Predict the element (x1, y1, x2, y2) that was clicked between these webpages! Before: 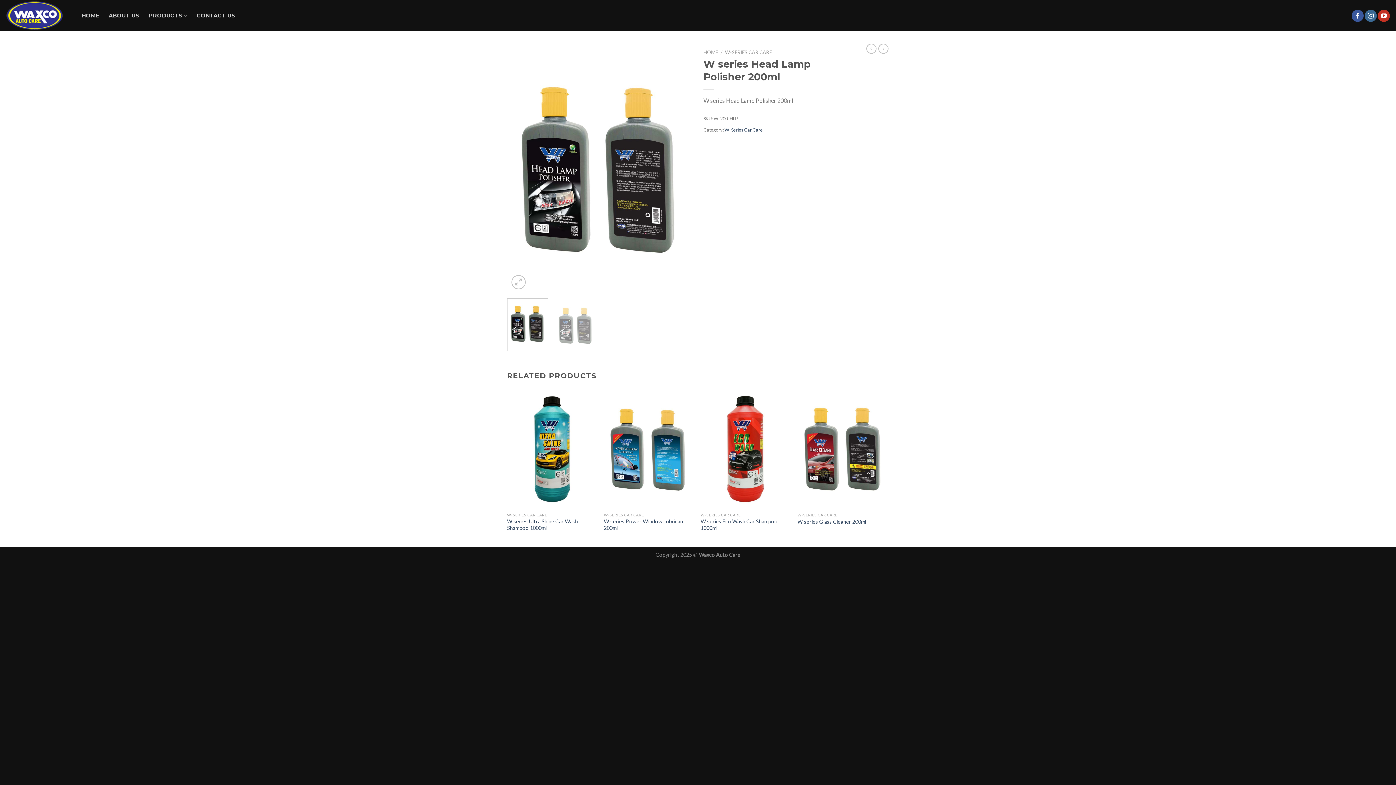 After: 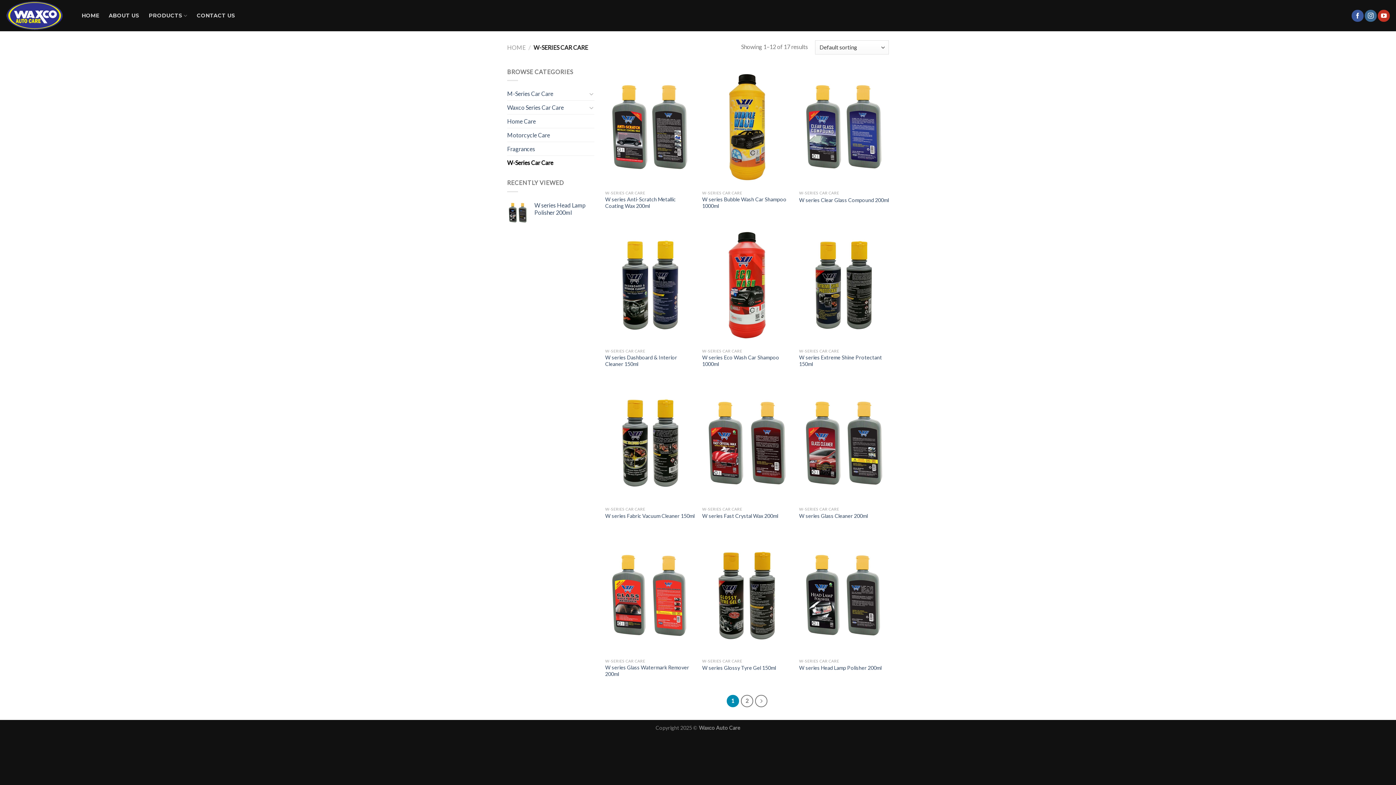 Action: label: W-Series Car Care bbox: (724, 126, 762, 132)